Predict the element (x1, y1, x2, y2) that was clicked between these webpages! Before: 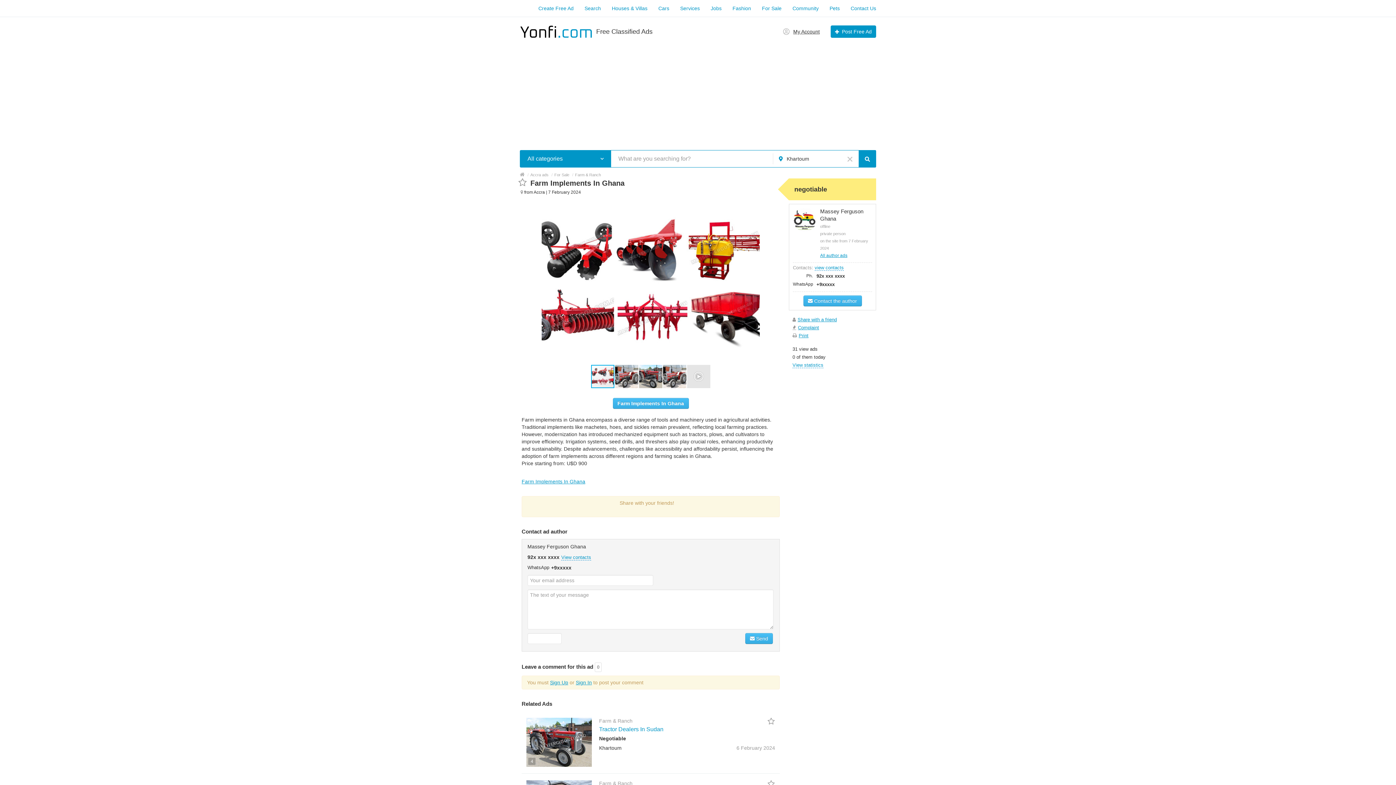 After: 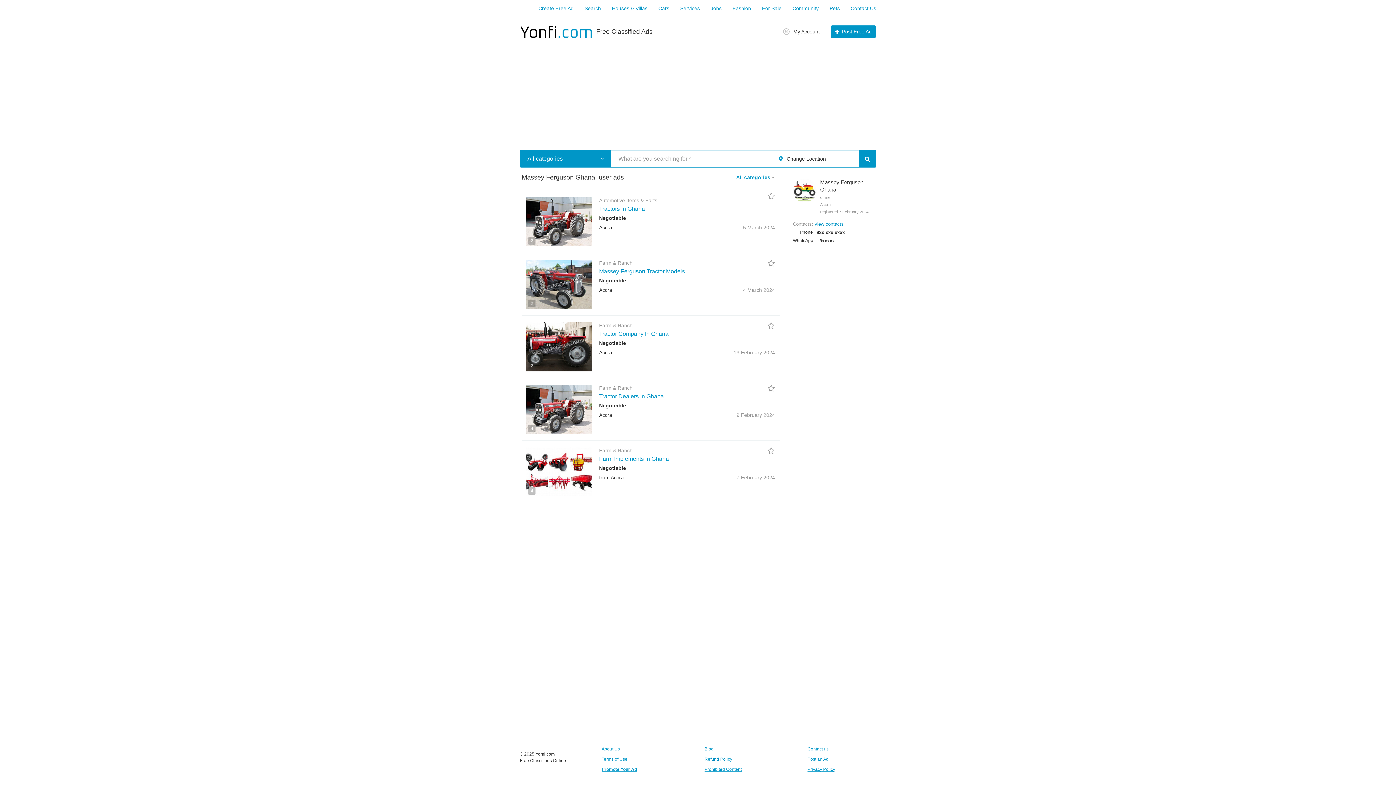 Action: bbox: (820, 253, 847, 258) label: All author ads